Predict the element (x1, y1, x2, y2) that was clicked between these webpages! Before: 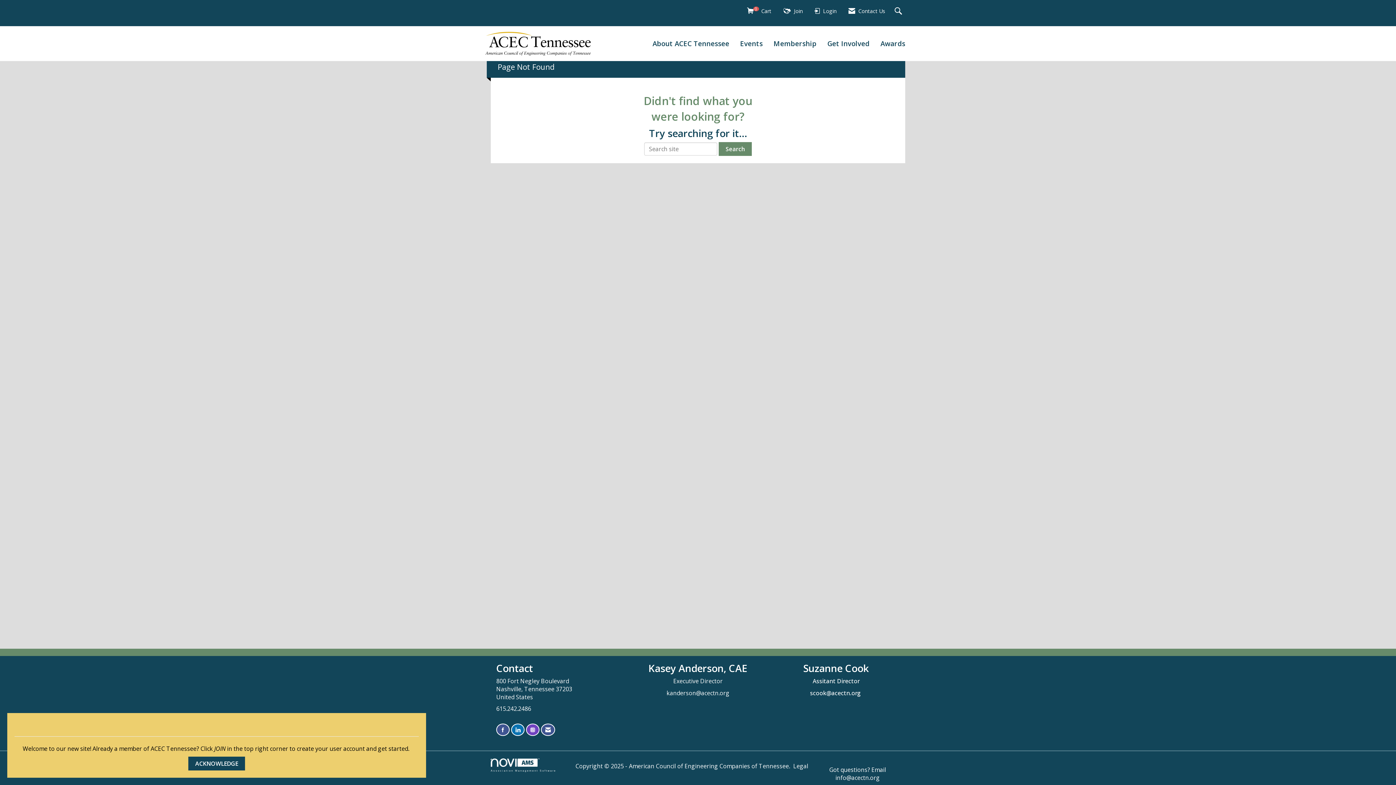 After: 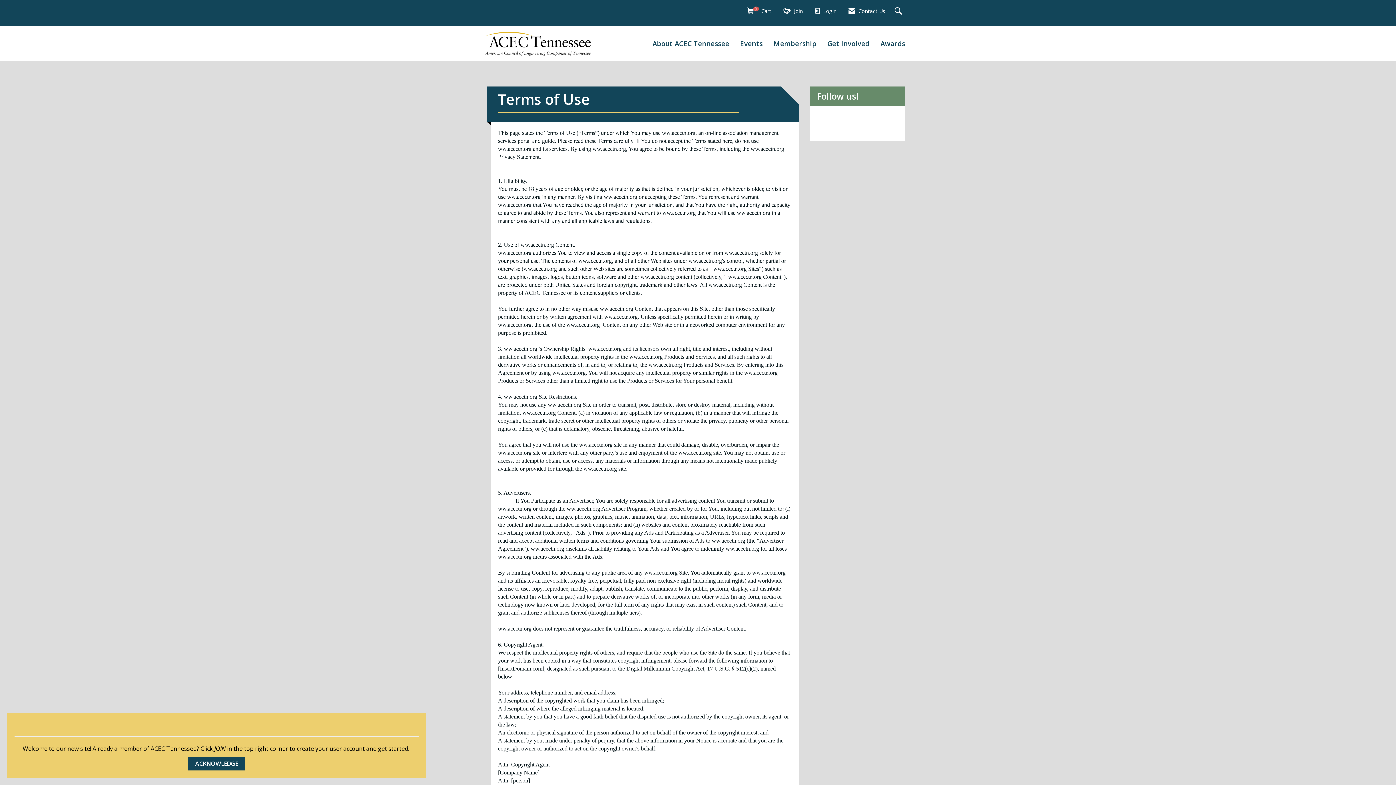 Action: bbox: (791, 762, 808, 770) label: Legal